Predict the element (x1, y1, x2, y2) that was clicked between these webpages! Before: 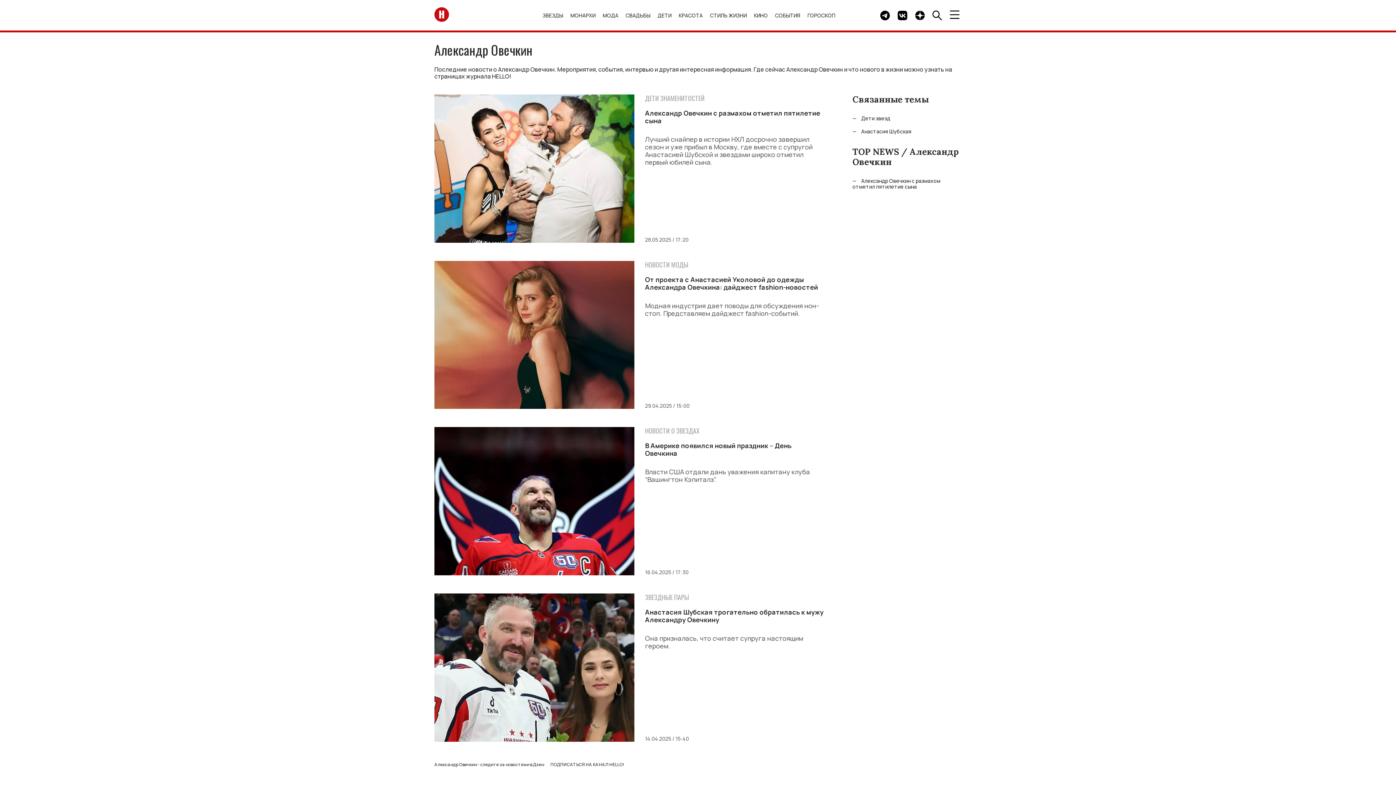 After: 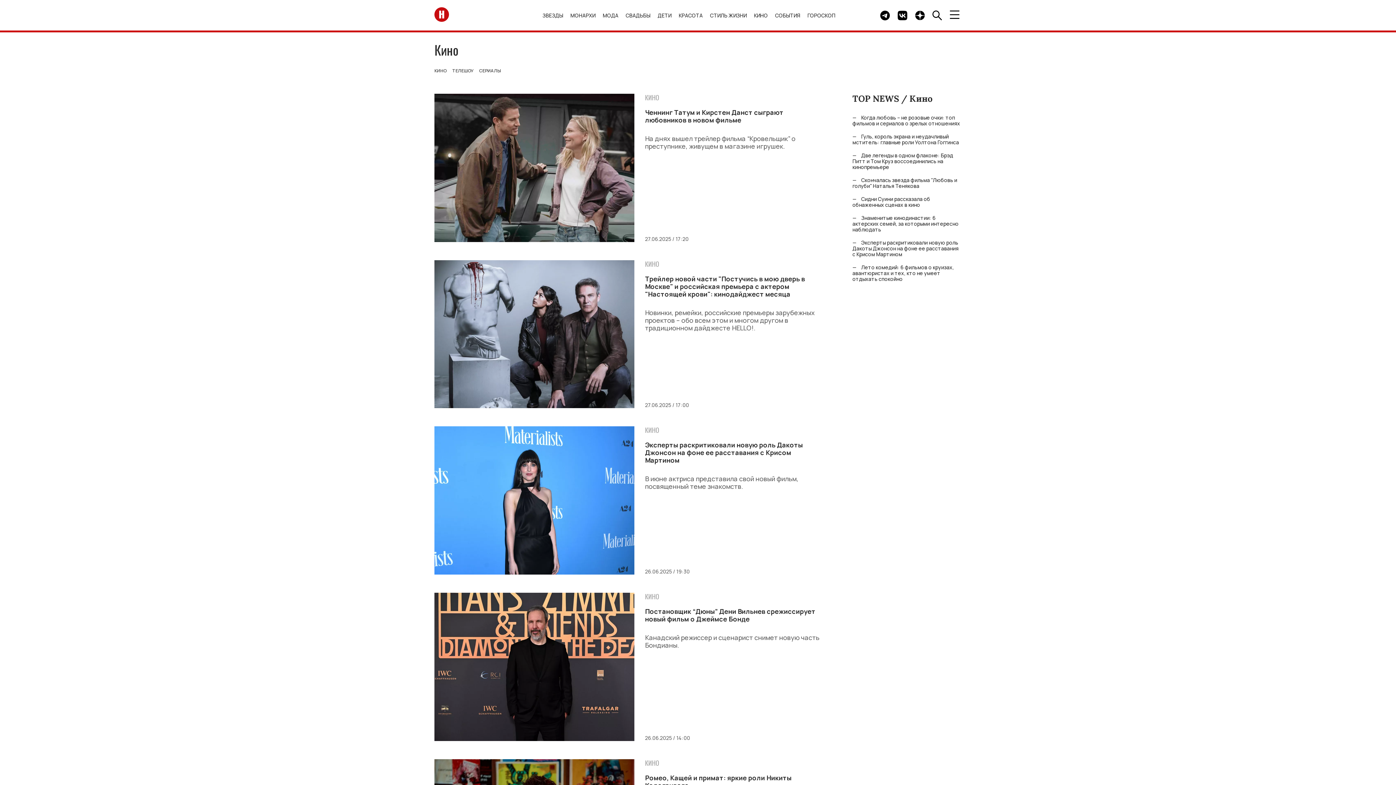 Action: label: КИНО bbox: (754, 11, 768, 18)